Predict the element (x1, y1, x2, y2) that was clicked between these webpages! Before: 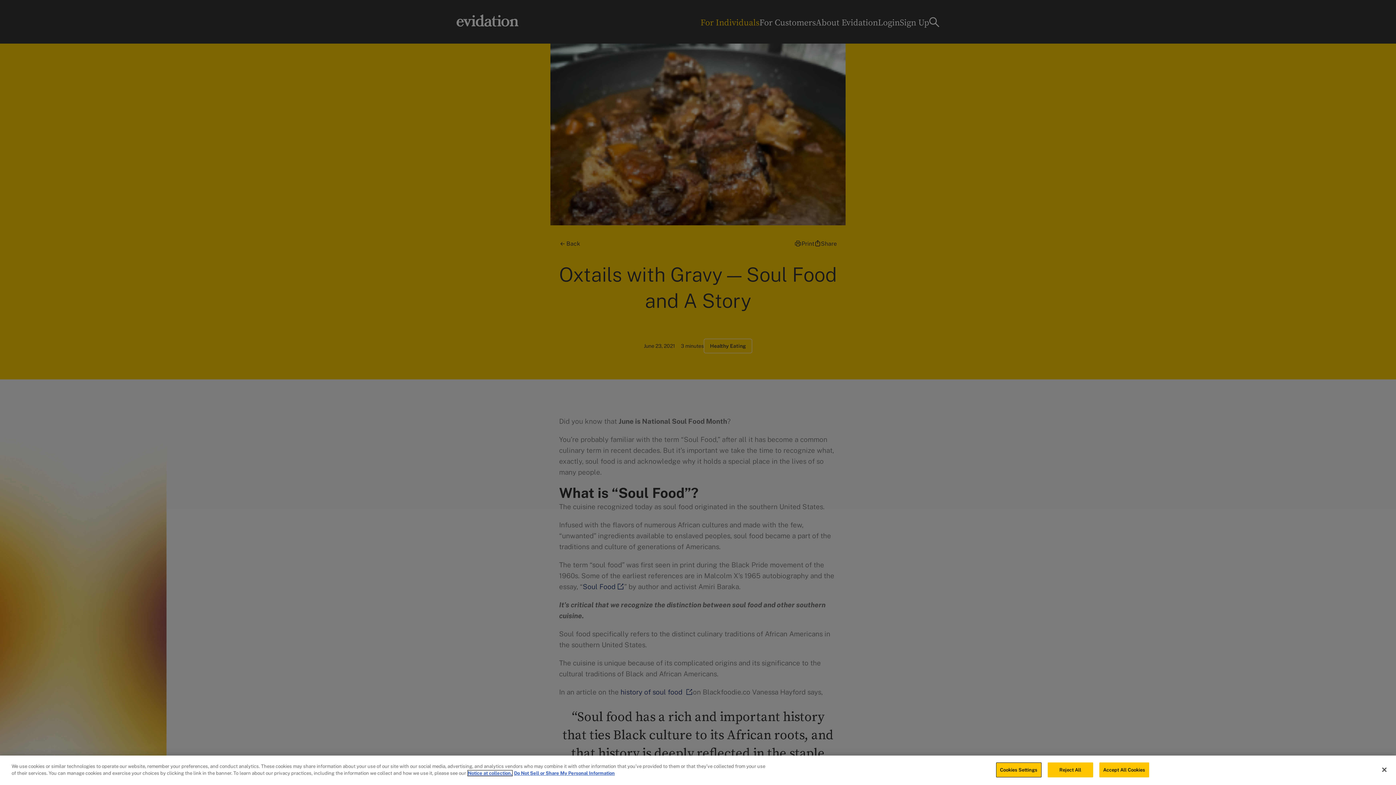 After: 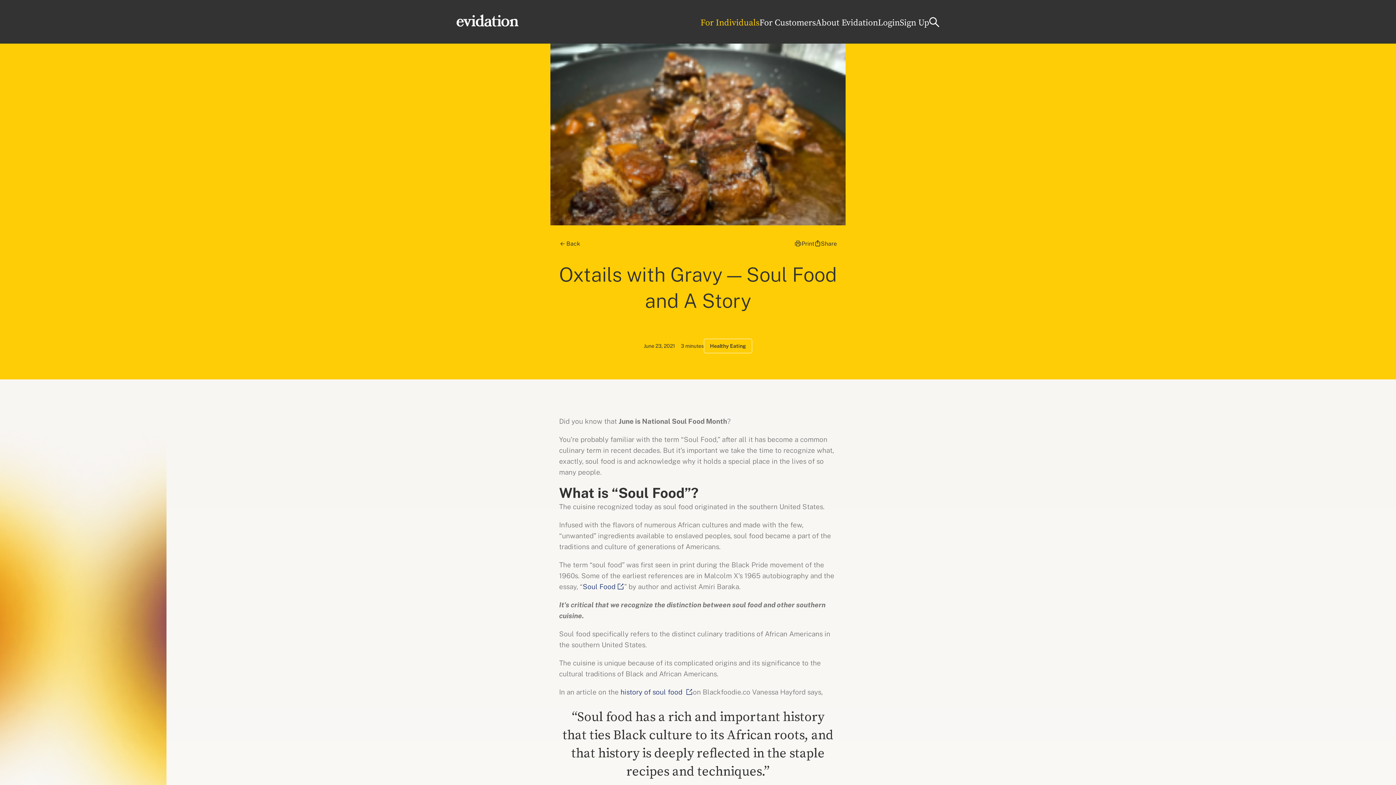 Action: bbox: (1099, 762, 1149, 777) label: Accept All Cookies